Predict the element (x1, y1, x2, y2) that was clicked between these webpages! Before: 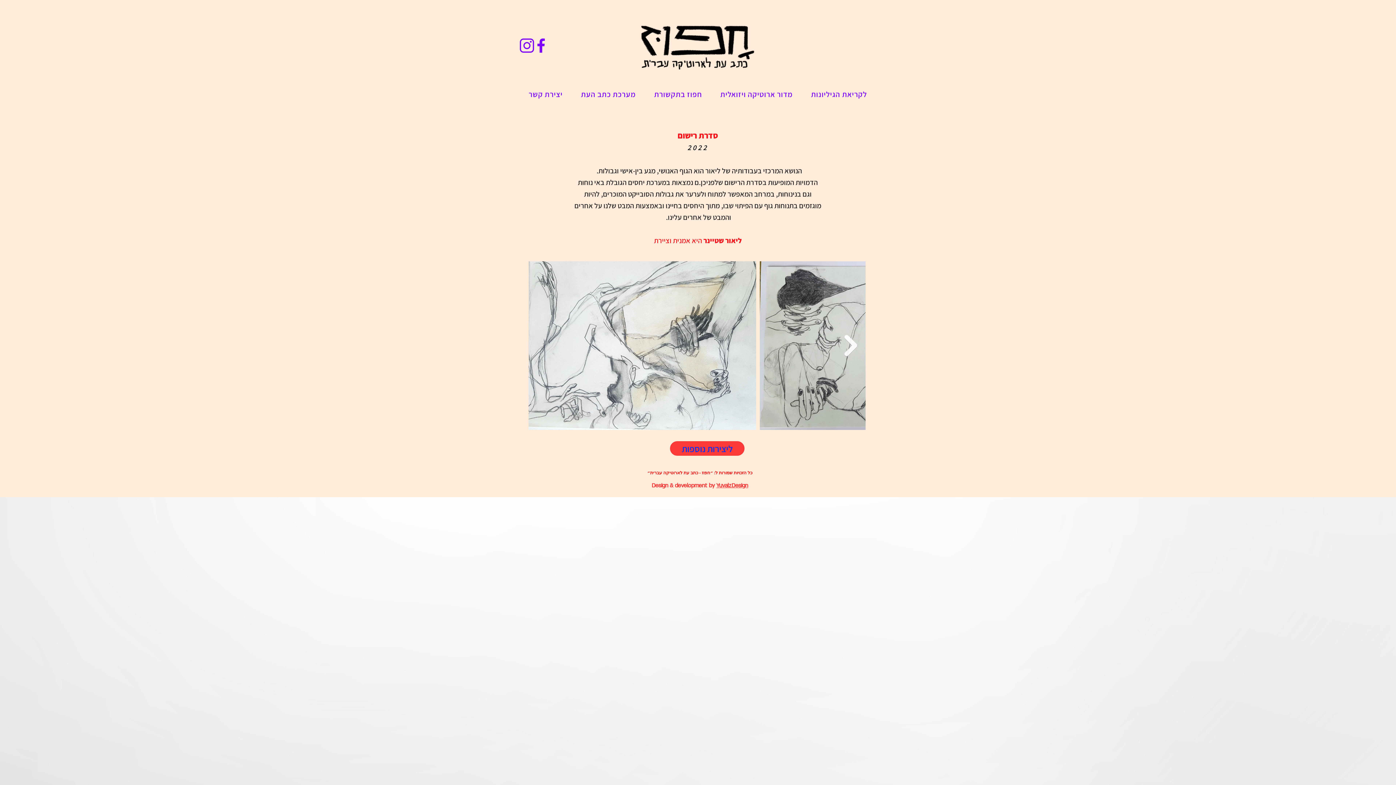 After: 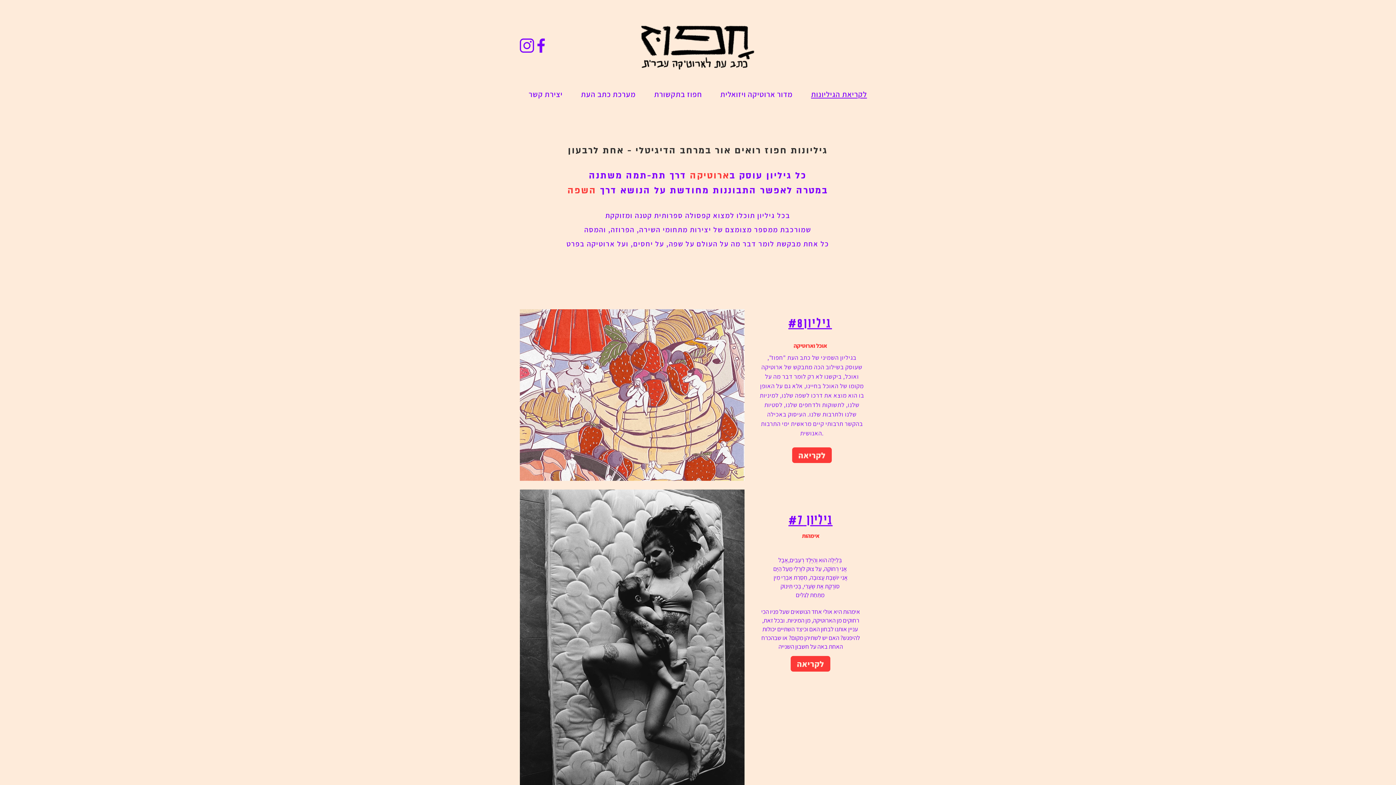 Action: bbox: (803, 86, 874, 102) label: לקריאת הגיליונות